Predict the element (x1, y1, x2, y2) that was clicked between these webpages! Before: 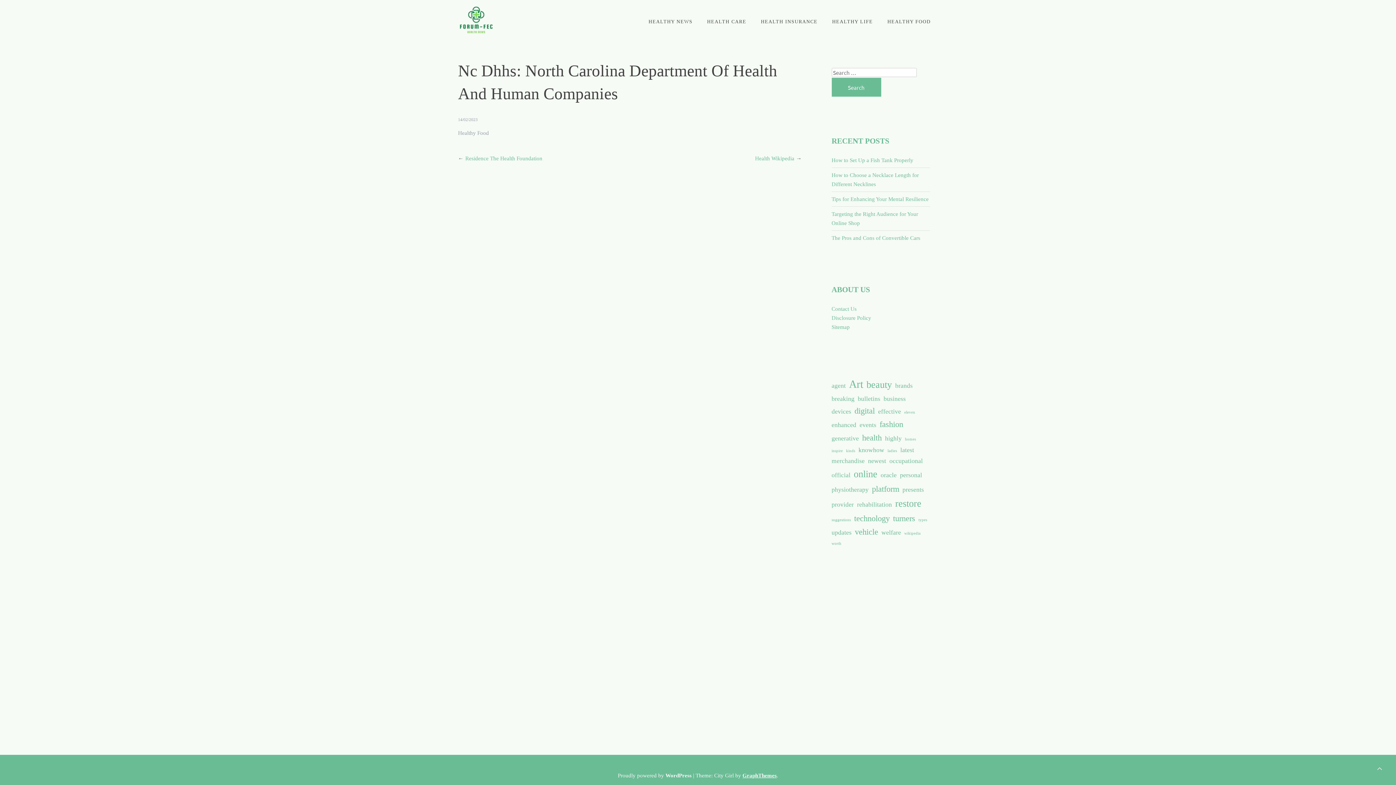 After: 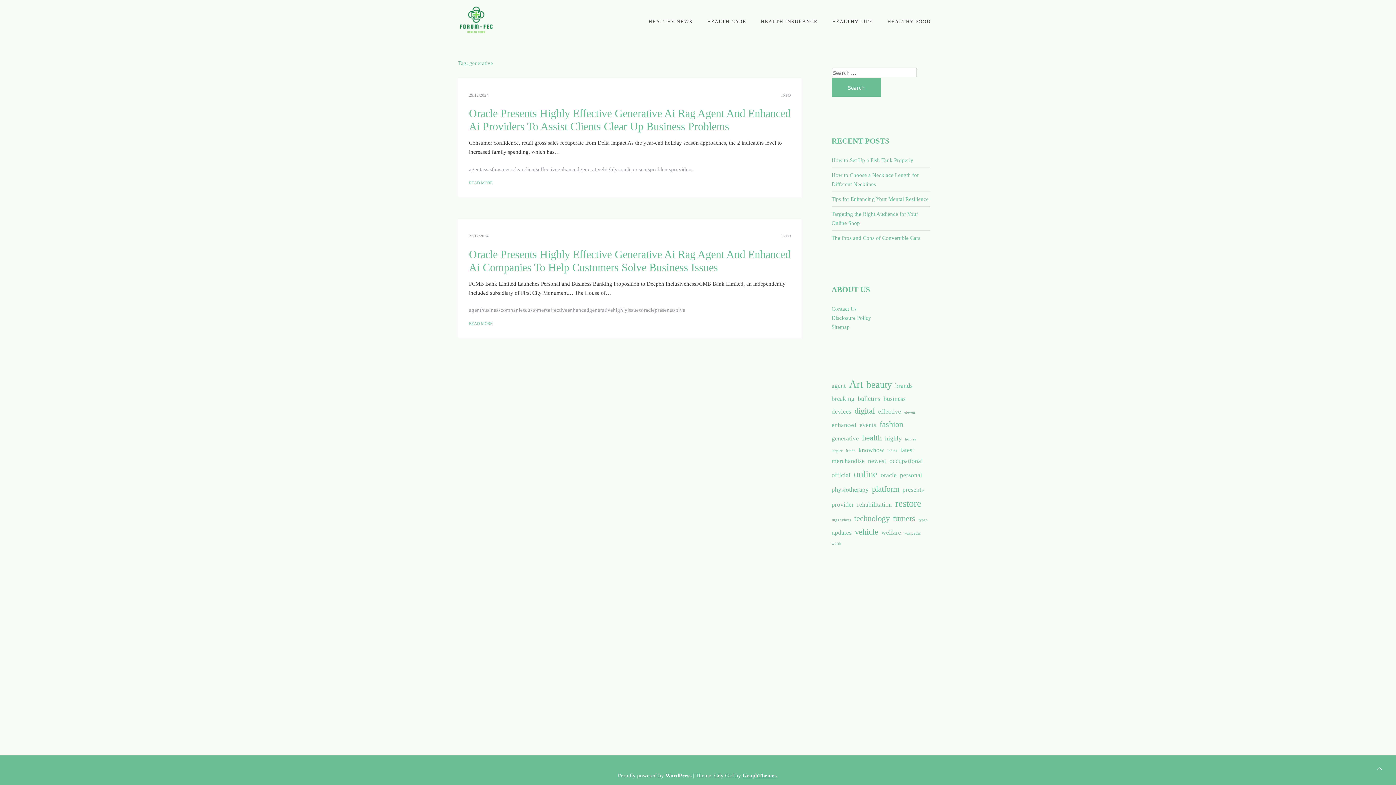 Action: bbox: (831, 433, 859, 443) label: generative (2 items)